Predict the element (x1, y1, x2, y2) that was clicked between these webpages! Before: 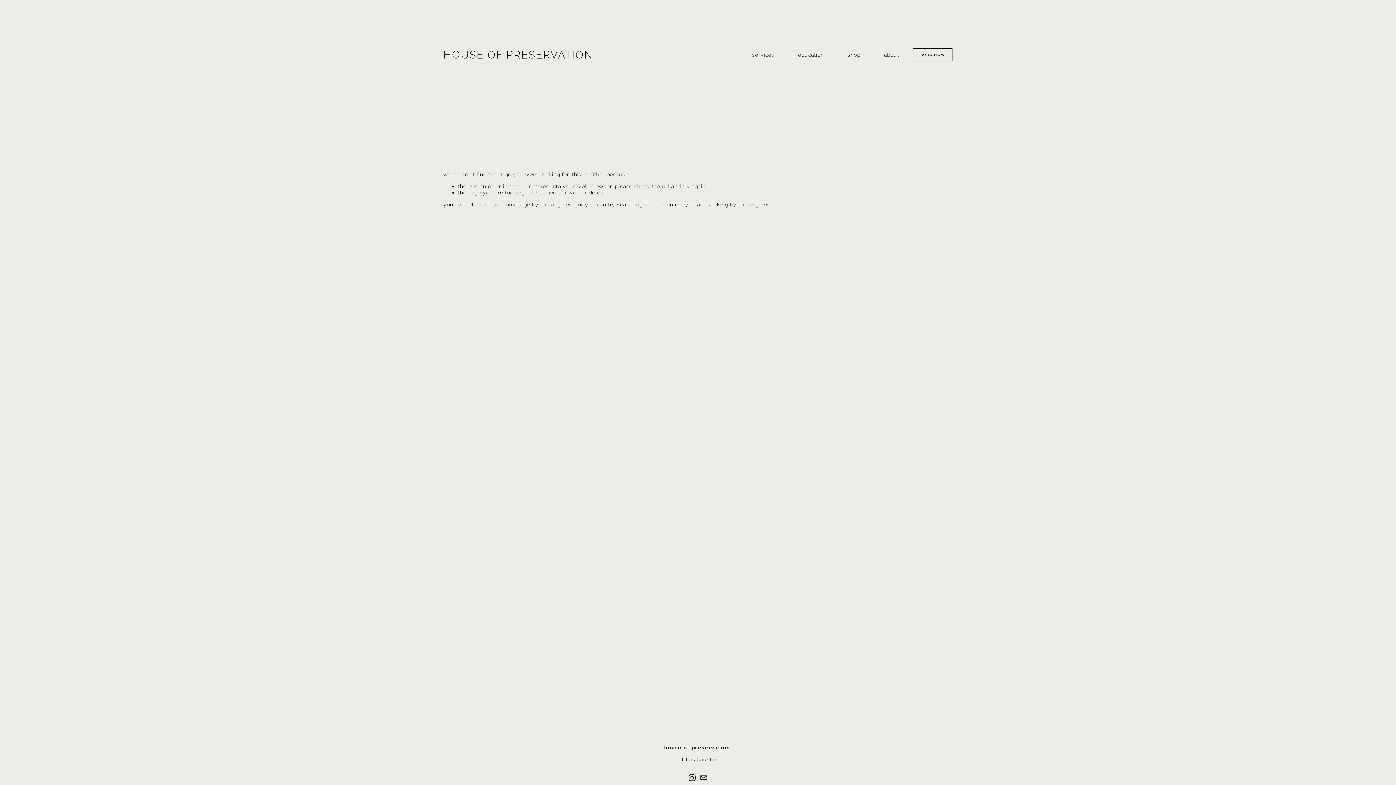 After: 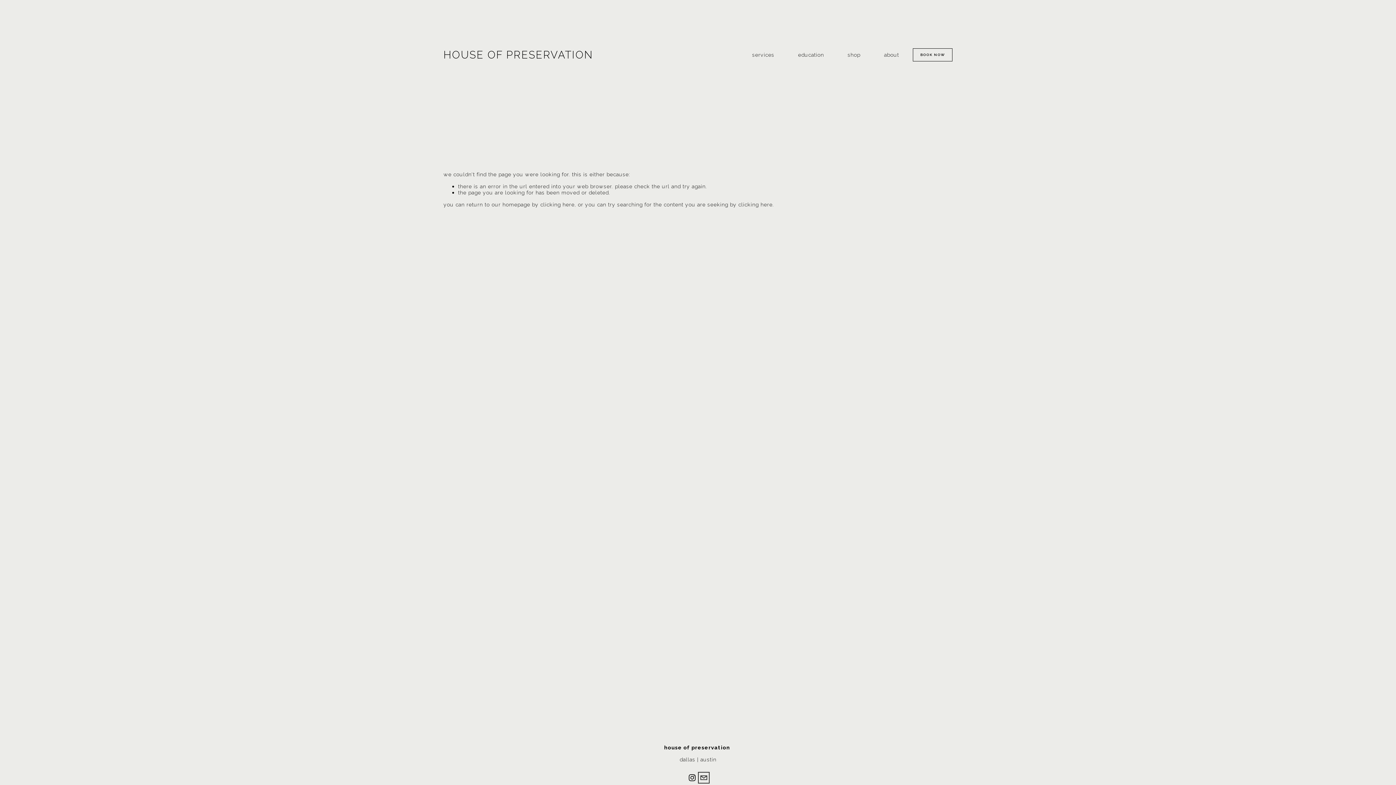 Action: label: info@houseofpreservation.com bbox: (700, 774, 707, 781)